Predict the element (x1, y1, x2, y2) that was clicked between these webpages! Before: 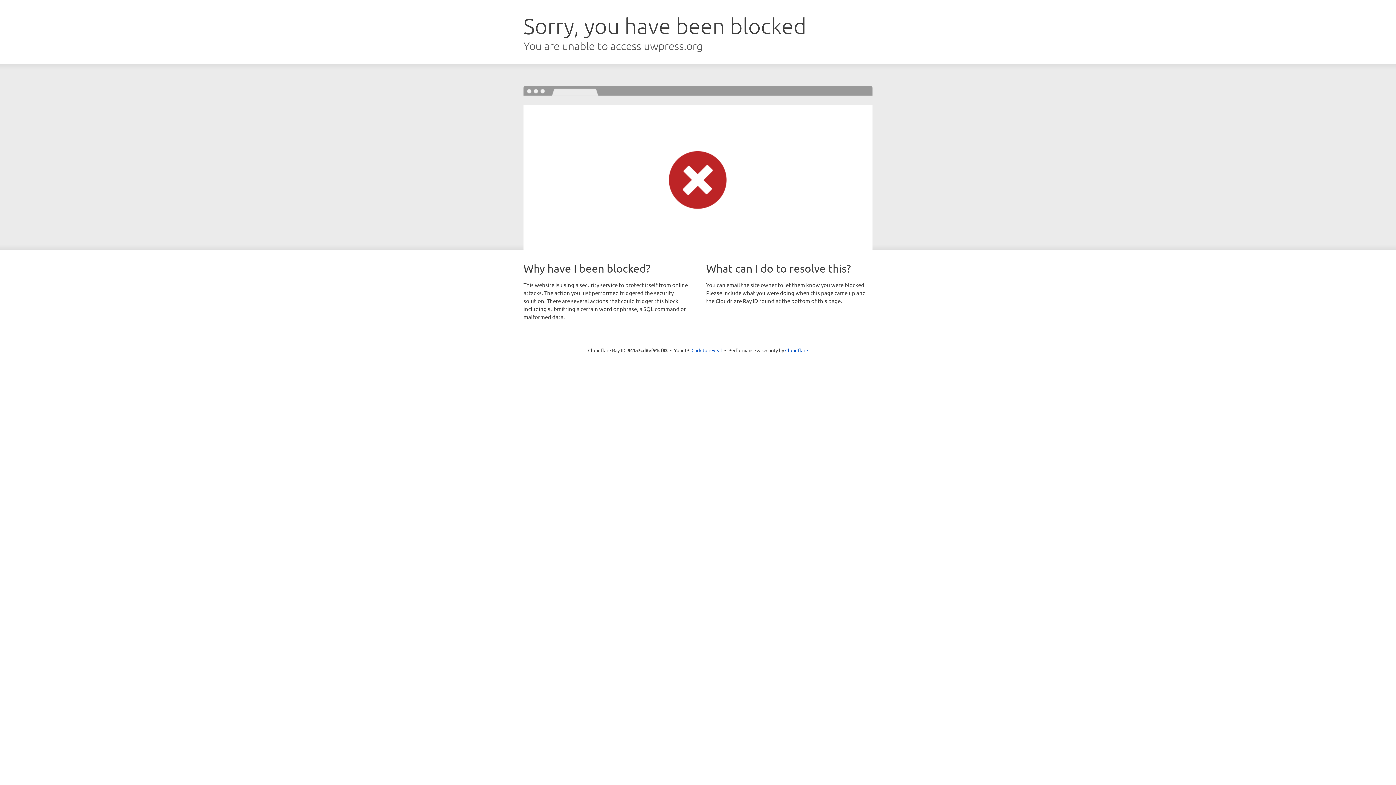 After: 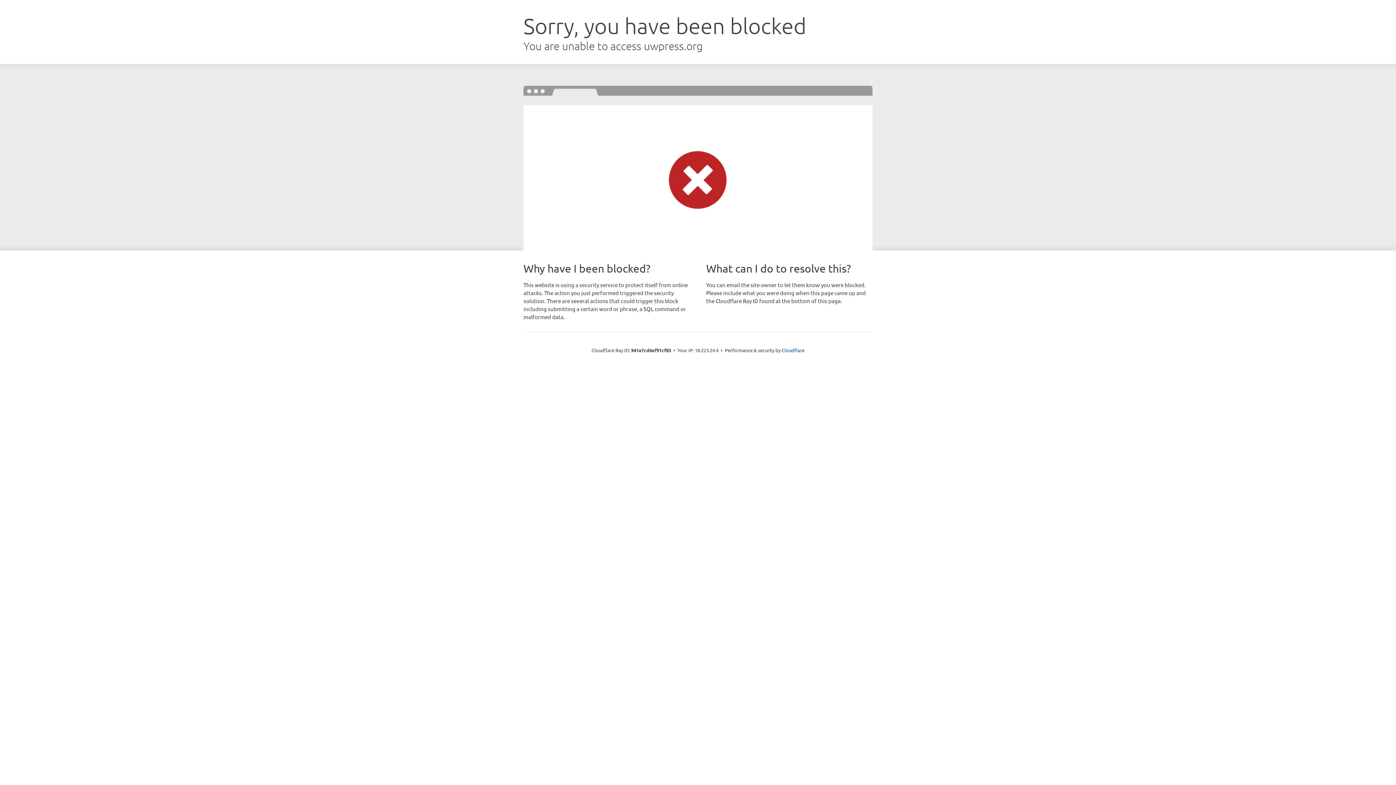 Action: bbox: (691, 346, 722, 353) label: Click to reveal